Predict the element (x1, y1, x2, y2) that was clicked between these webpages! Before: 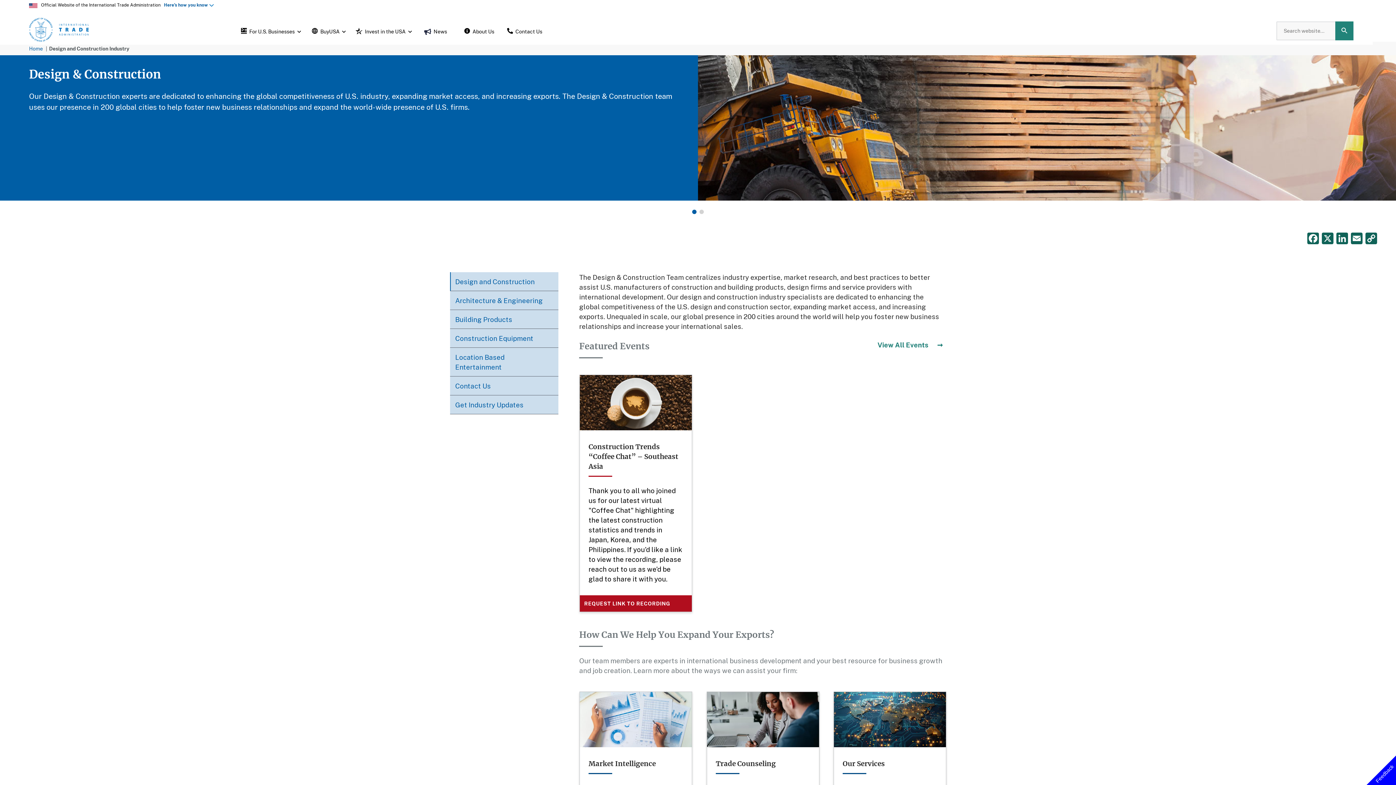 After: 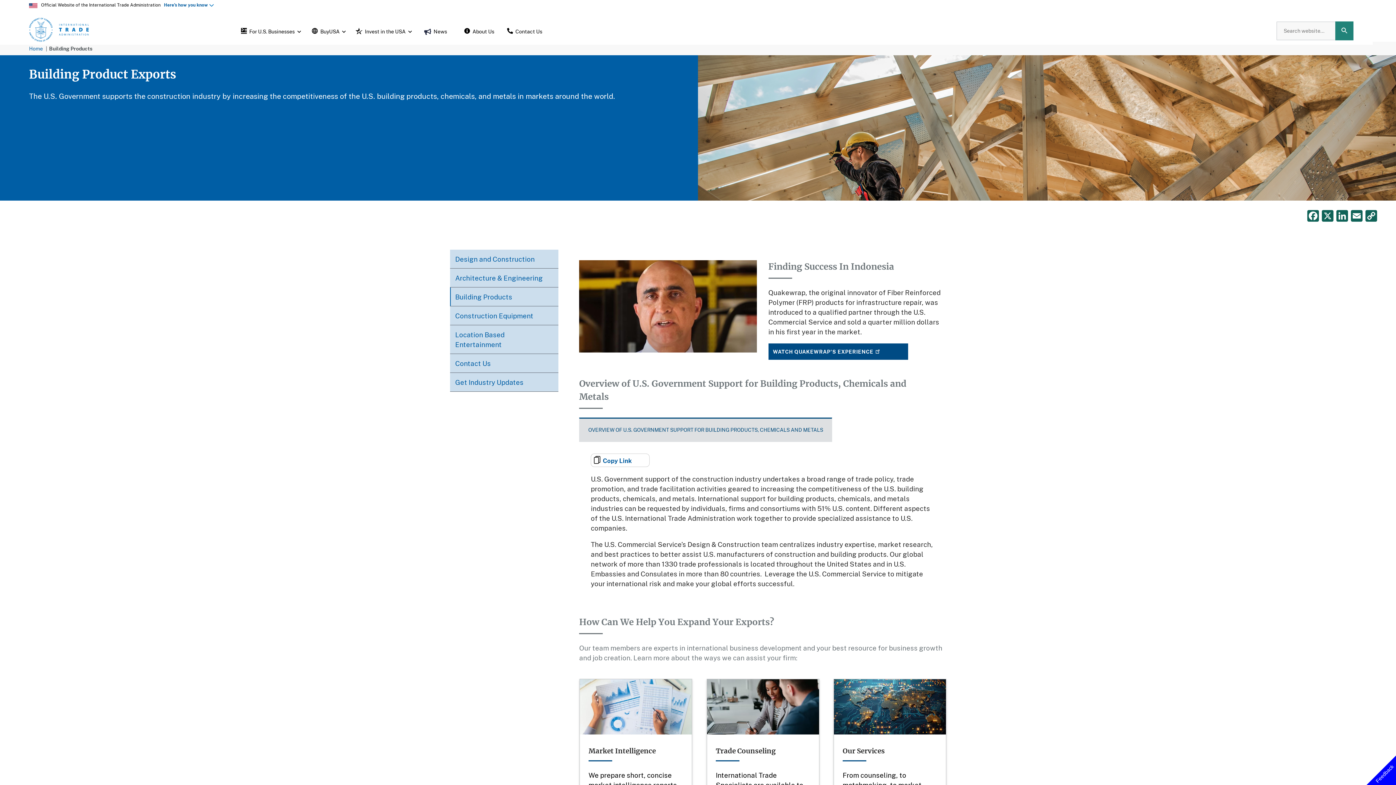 Action: bbox: (450, 310, 558, 328) label: Building Products